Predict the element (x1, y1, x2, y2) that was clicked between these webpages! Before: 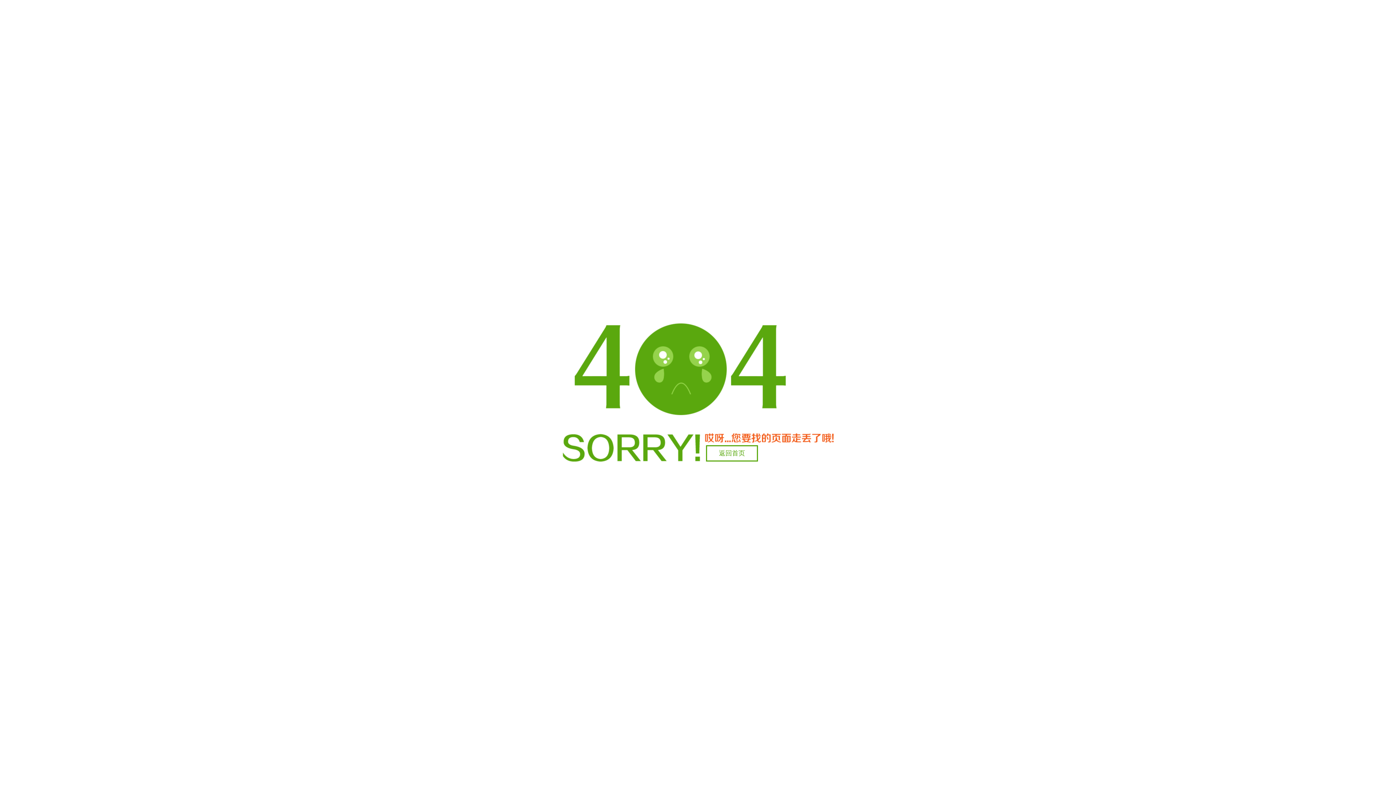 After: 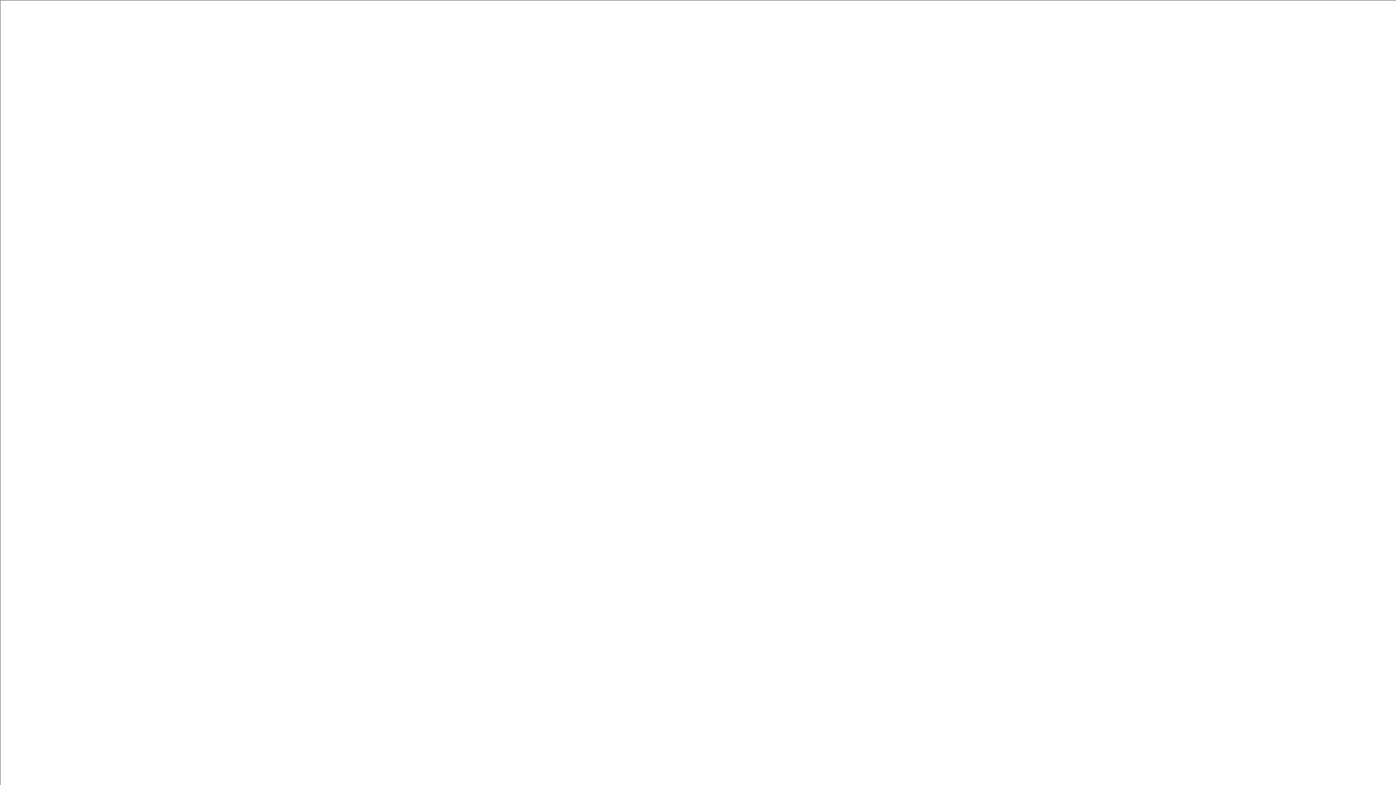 Action: bbox: (706, 445, 758, 461) label: 返回首页